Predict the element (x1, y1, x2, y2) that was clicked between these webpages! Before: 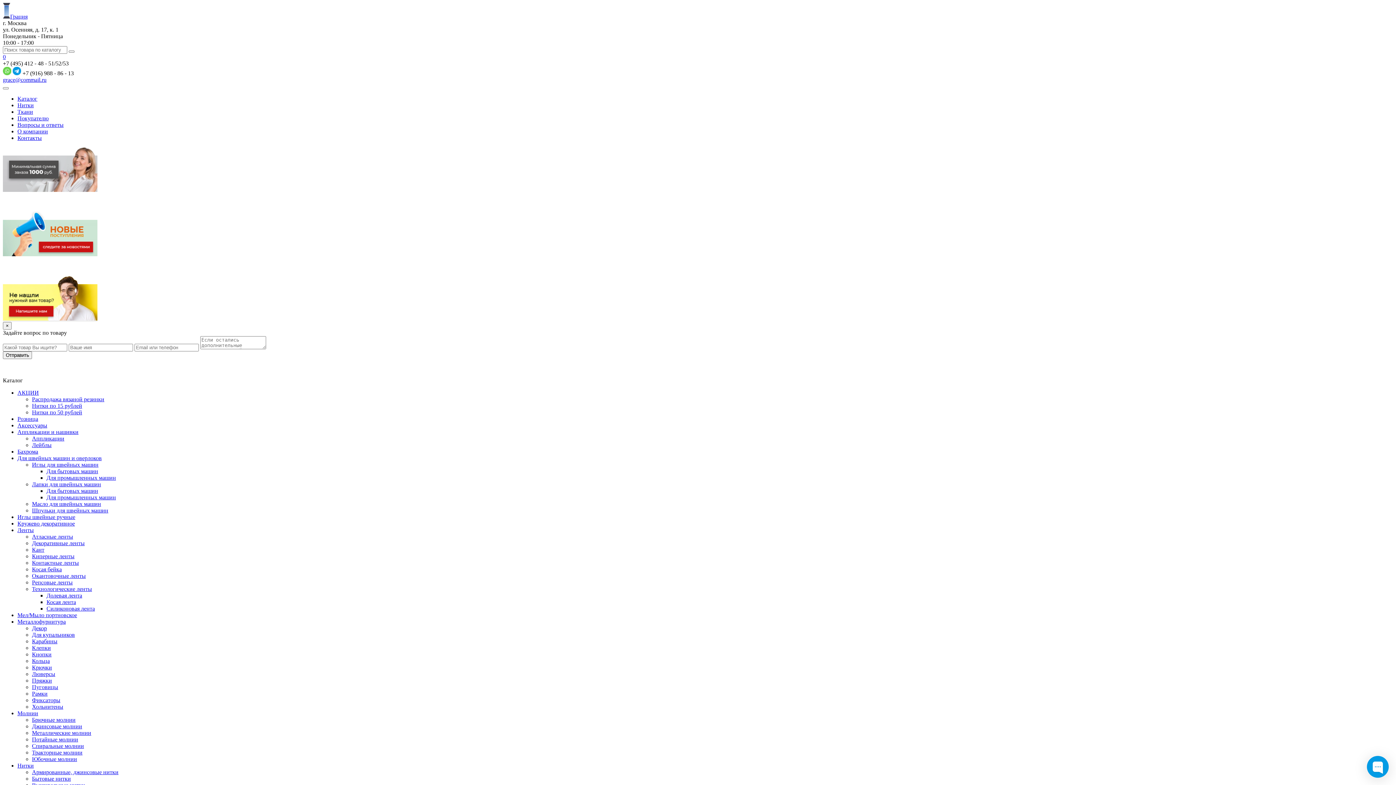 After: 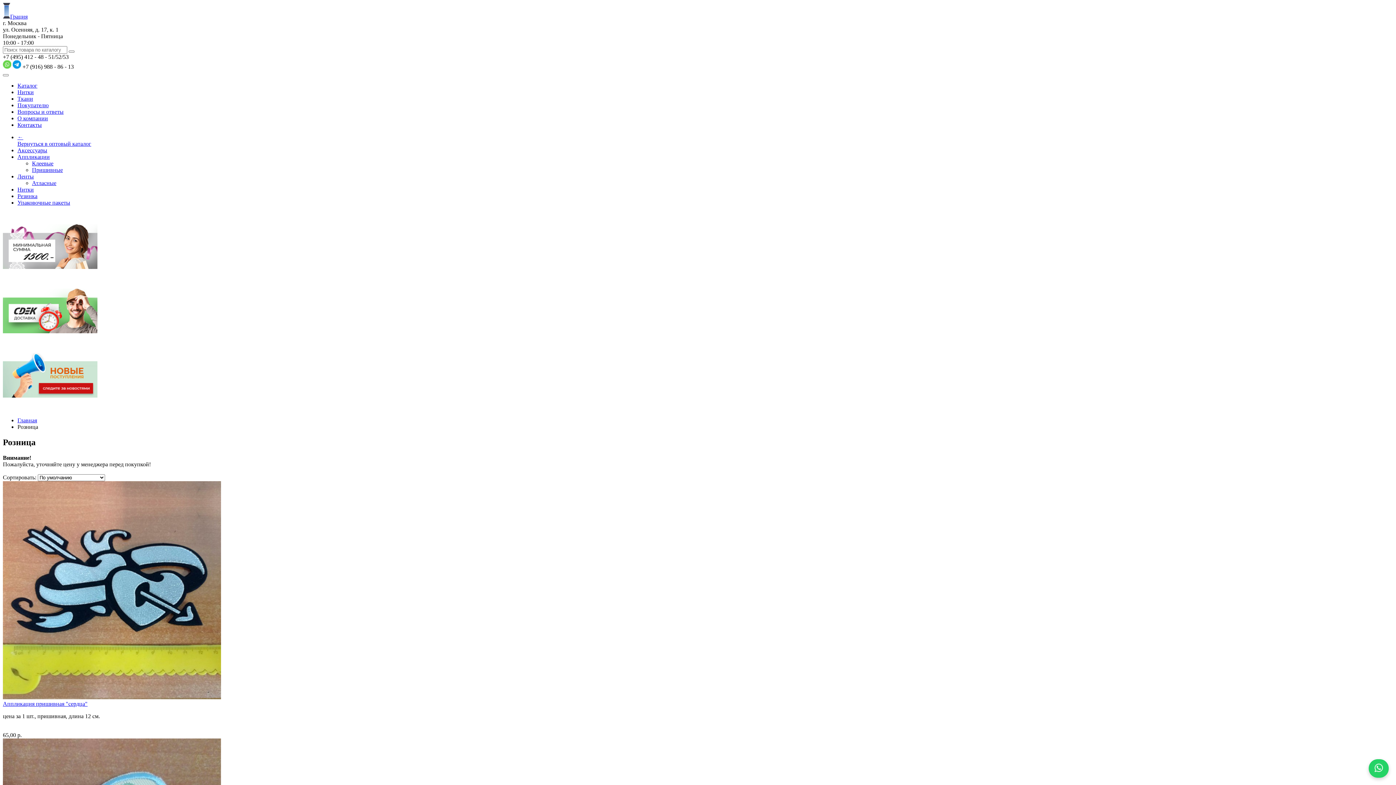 Action: bbox: (17, 416, 1393, 422) label: Розница